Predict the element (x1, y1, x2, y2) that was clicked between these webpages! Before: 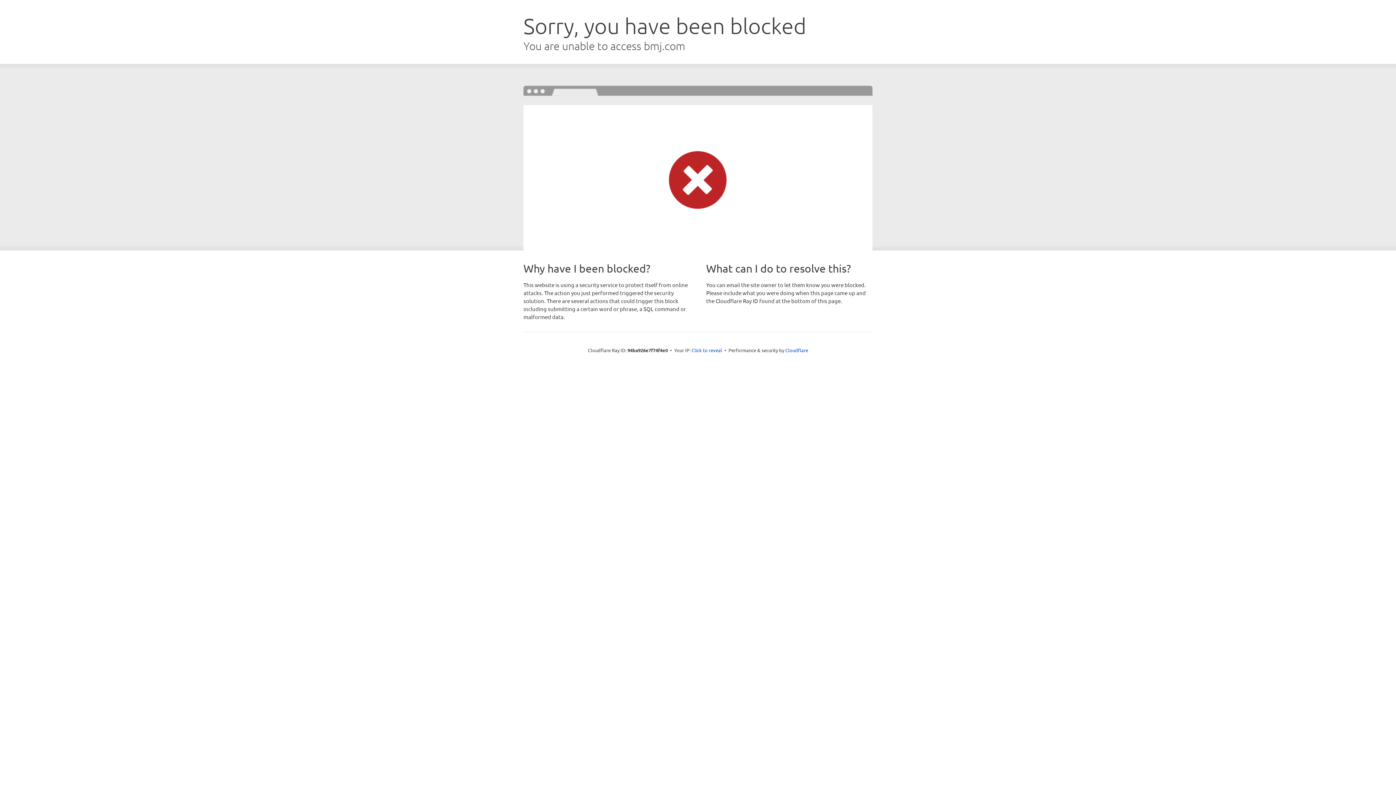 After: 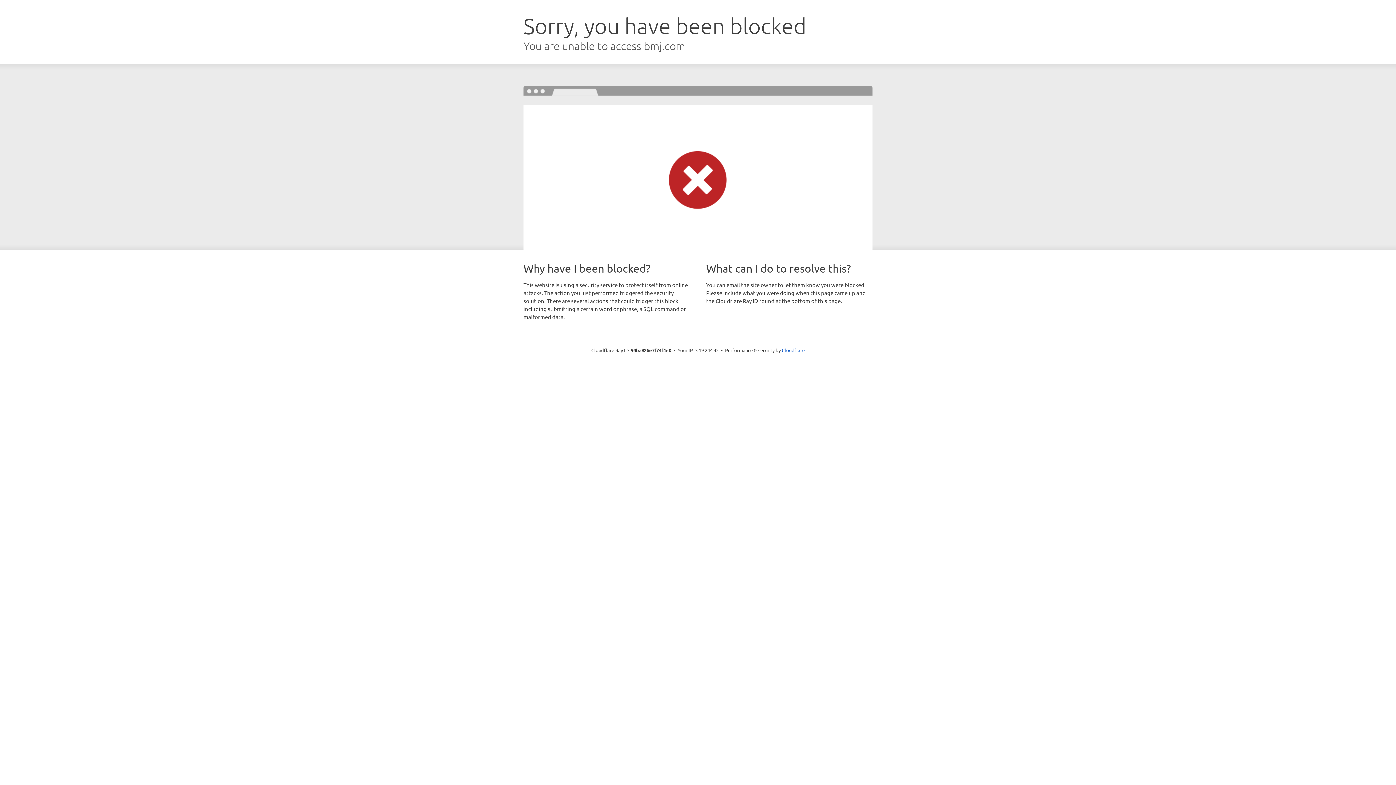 Action: bbox: (691, 346, 722, 353) label: Click to reveal